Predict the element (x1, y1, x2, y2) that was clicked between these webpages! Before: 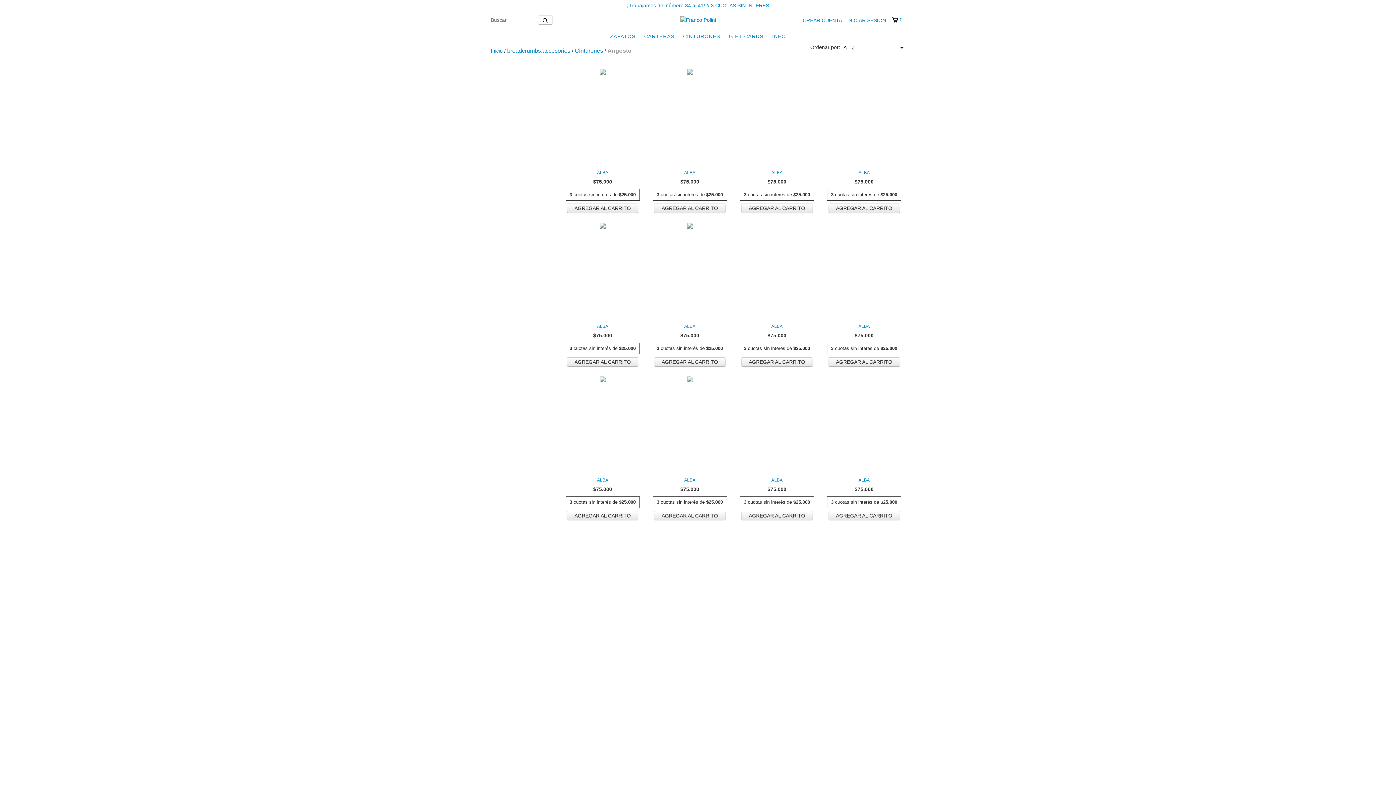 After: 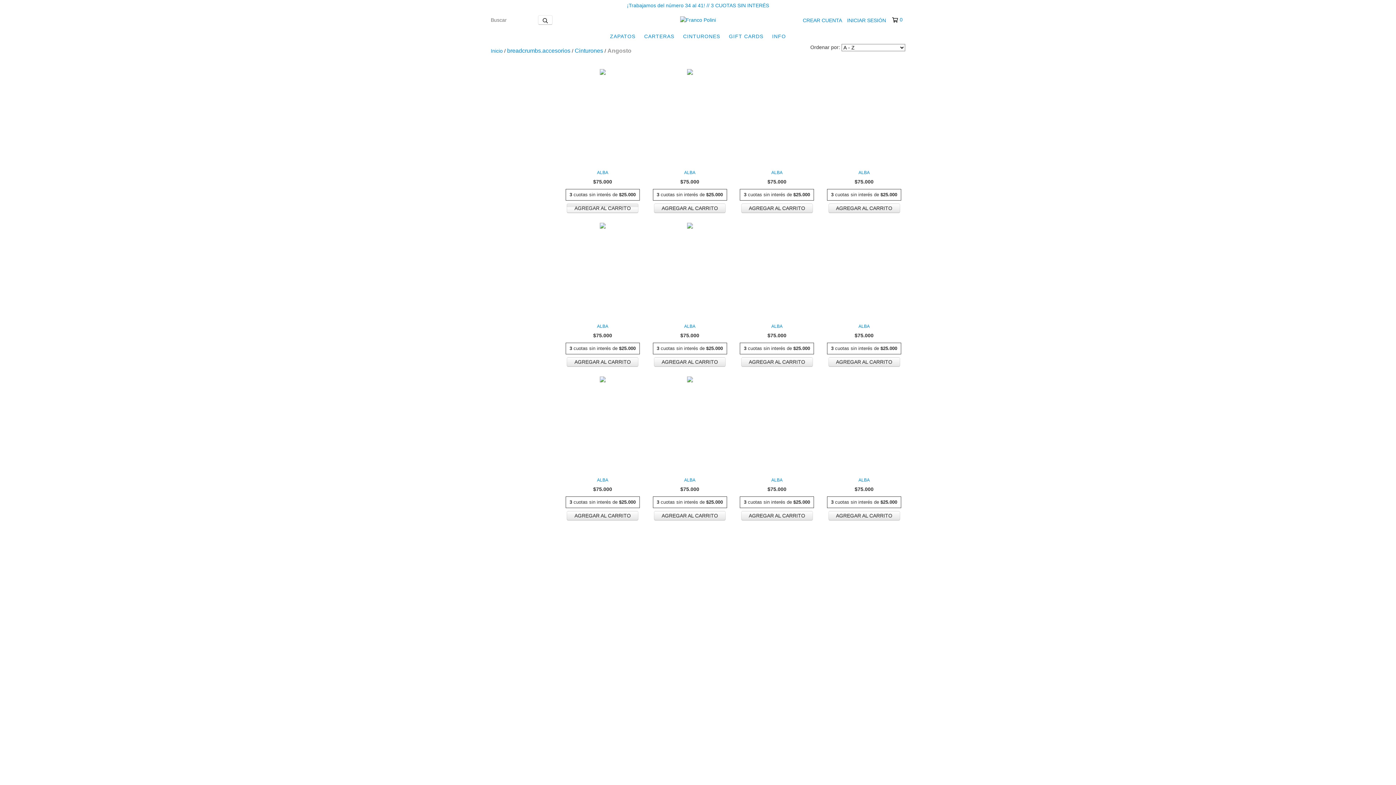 Action: bbox: (567, 203, 638, 213) label: Compra rápida de ALBA